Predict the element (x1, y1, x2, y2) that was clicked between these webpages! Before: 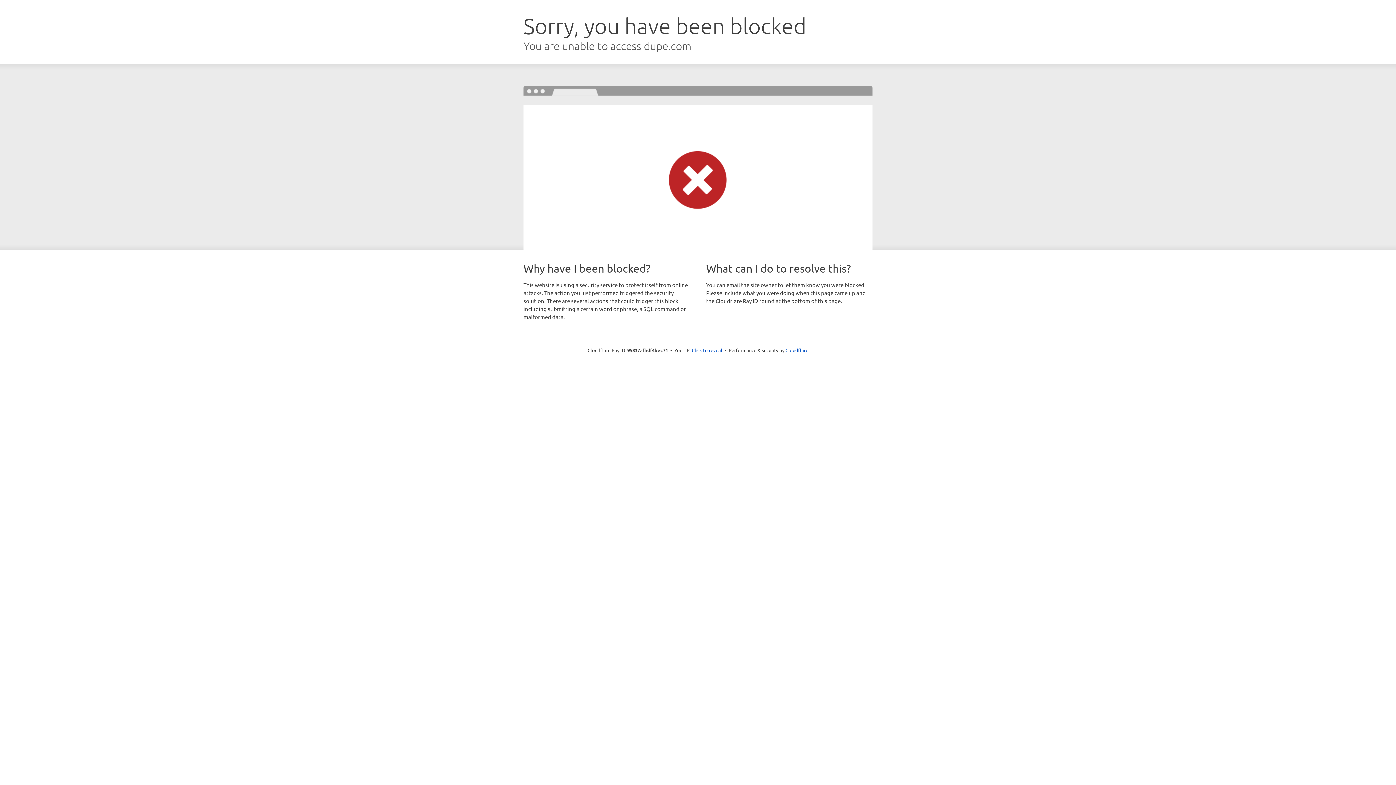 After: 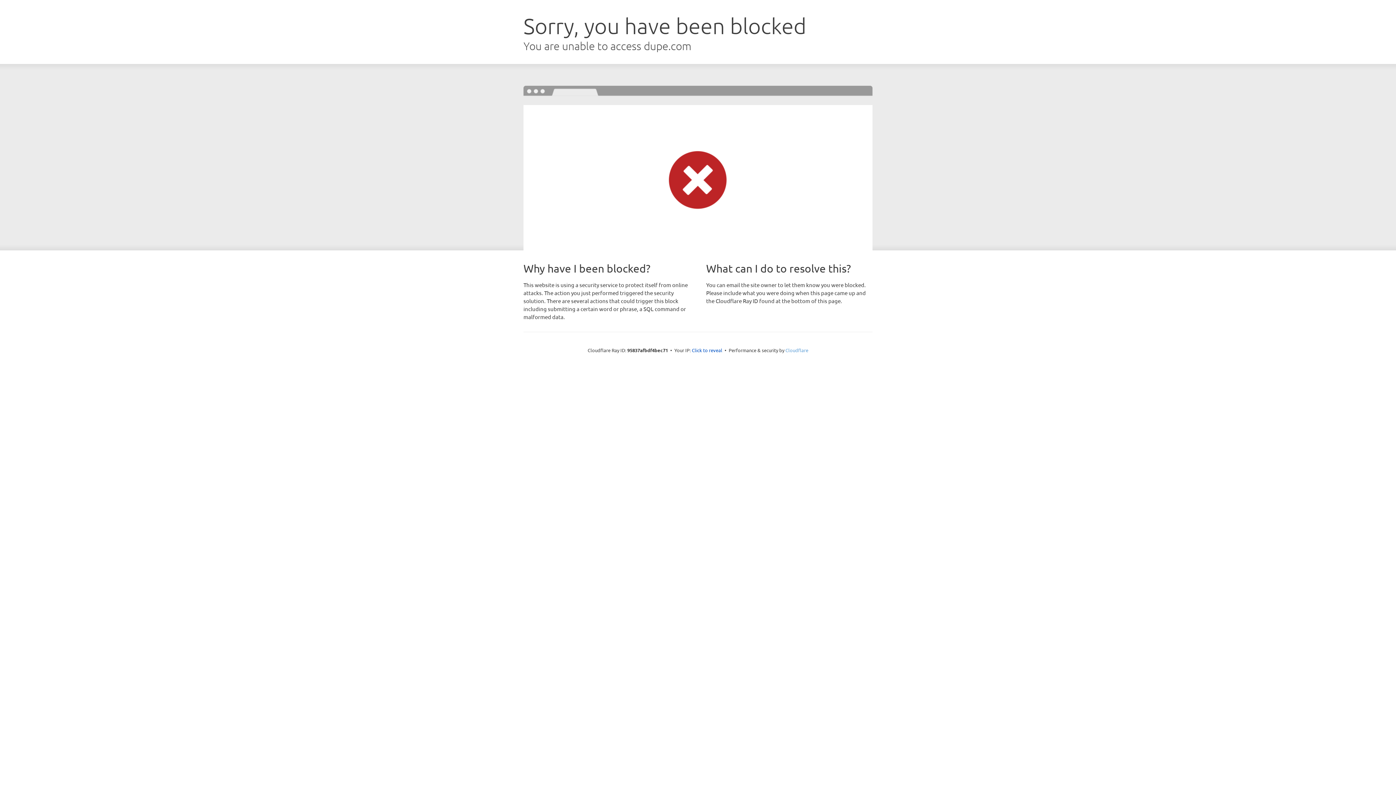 Action: bbox: (785, 347, 808, 353) label: Cloudflare